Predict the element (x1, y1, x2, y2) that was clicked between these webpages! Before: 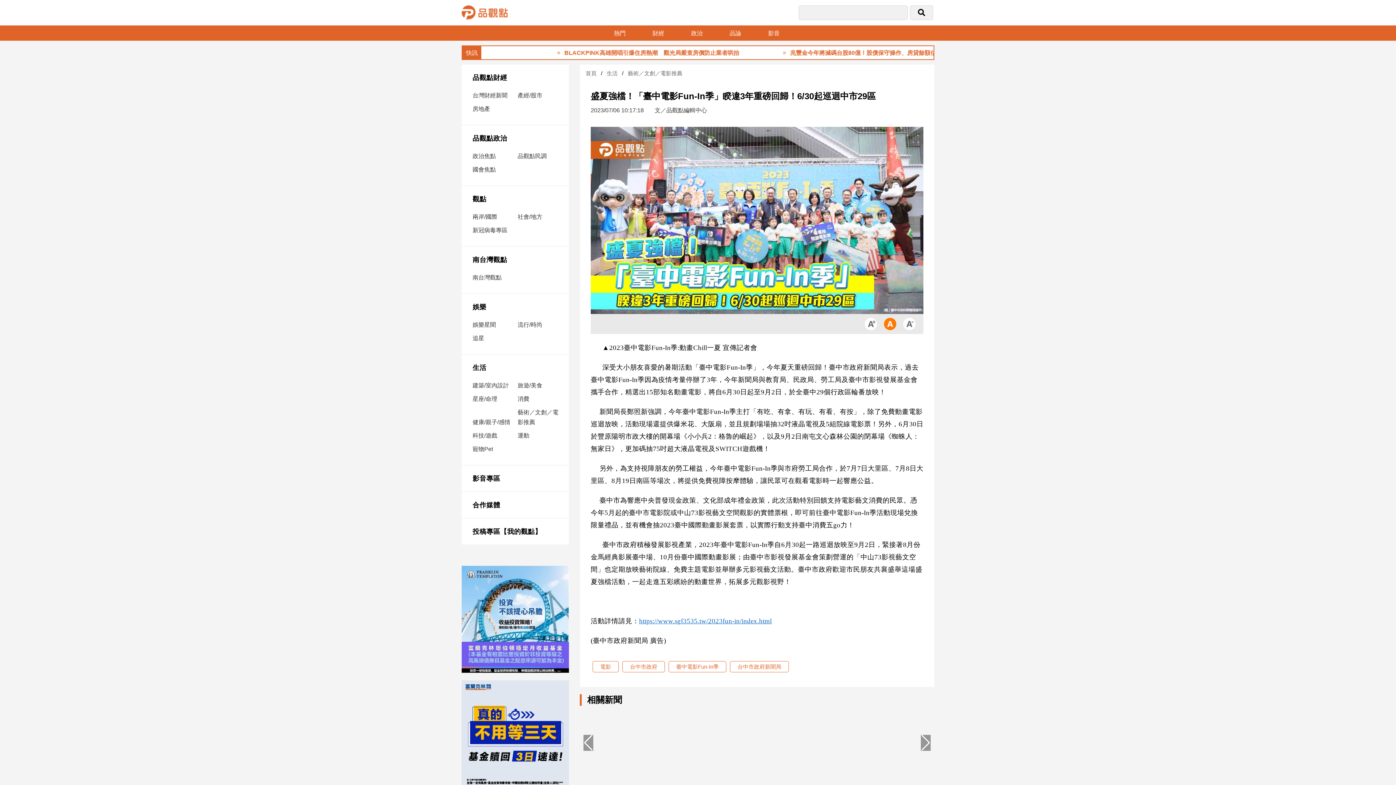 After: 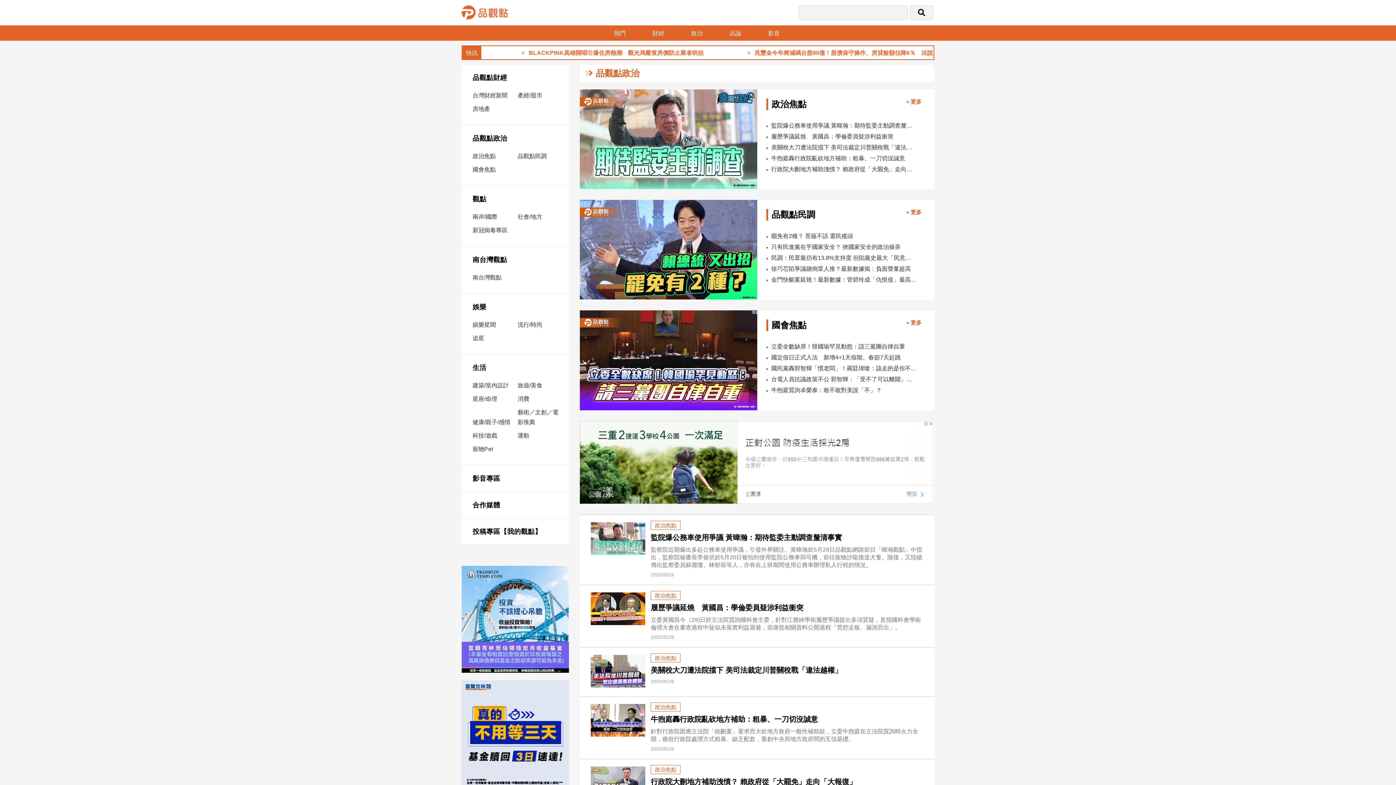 Action: label: 政治 bbox: (678, 26, 715, 40)